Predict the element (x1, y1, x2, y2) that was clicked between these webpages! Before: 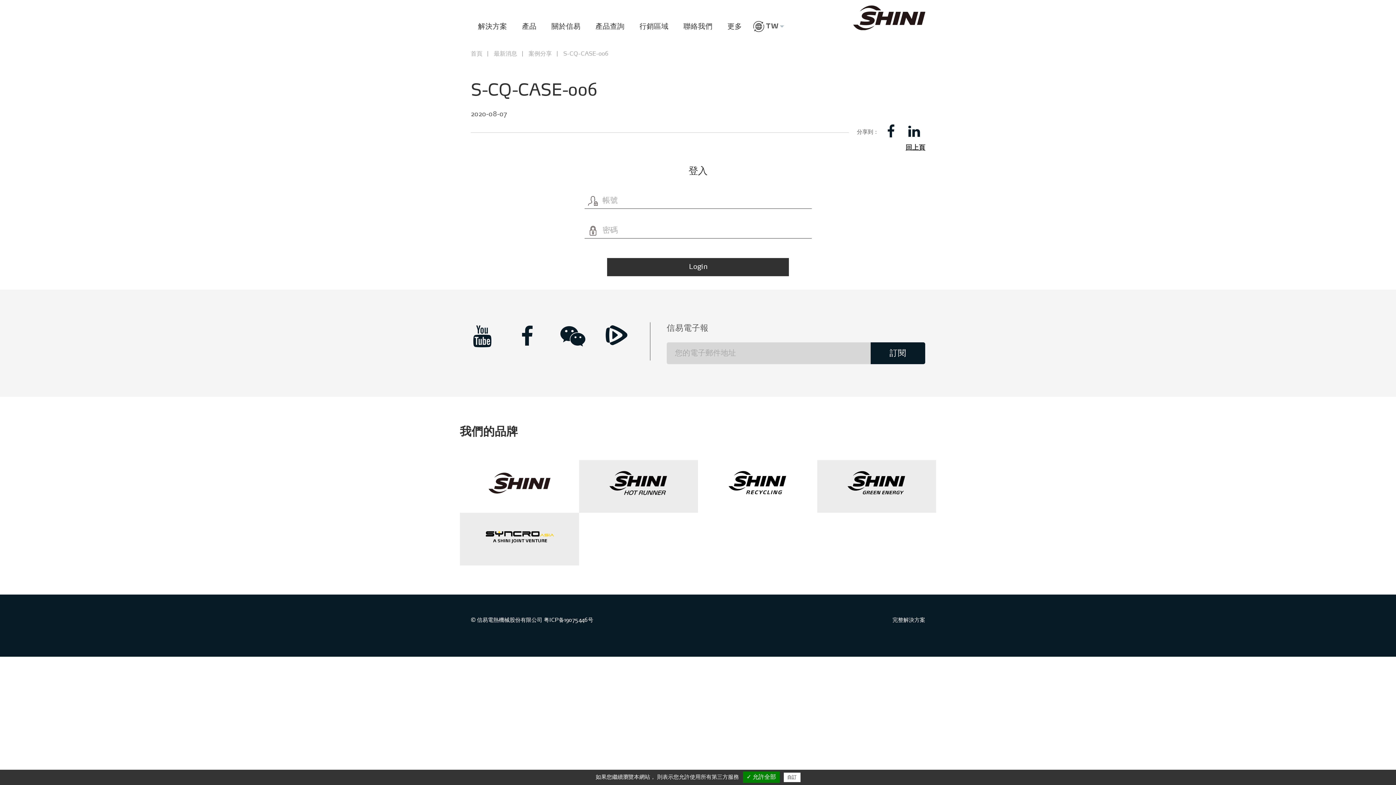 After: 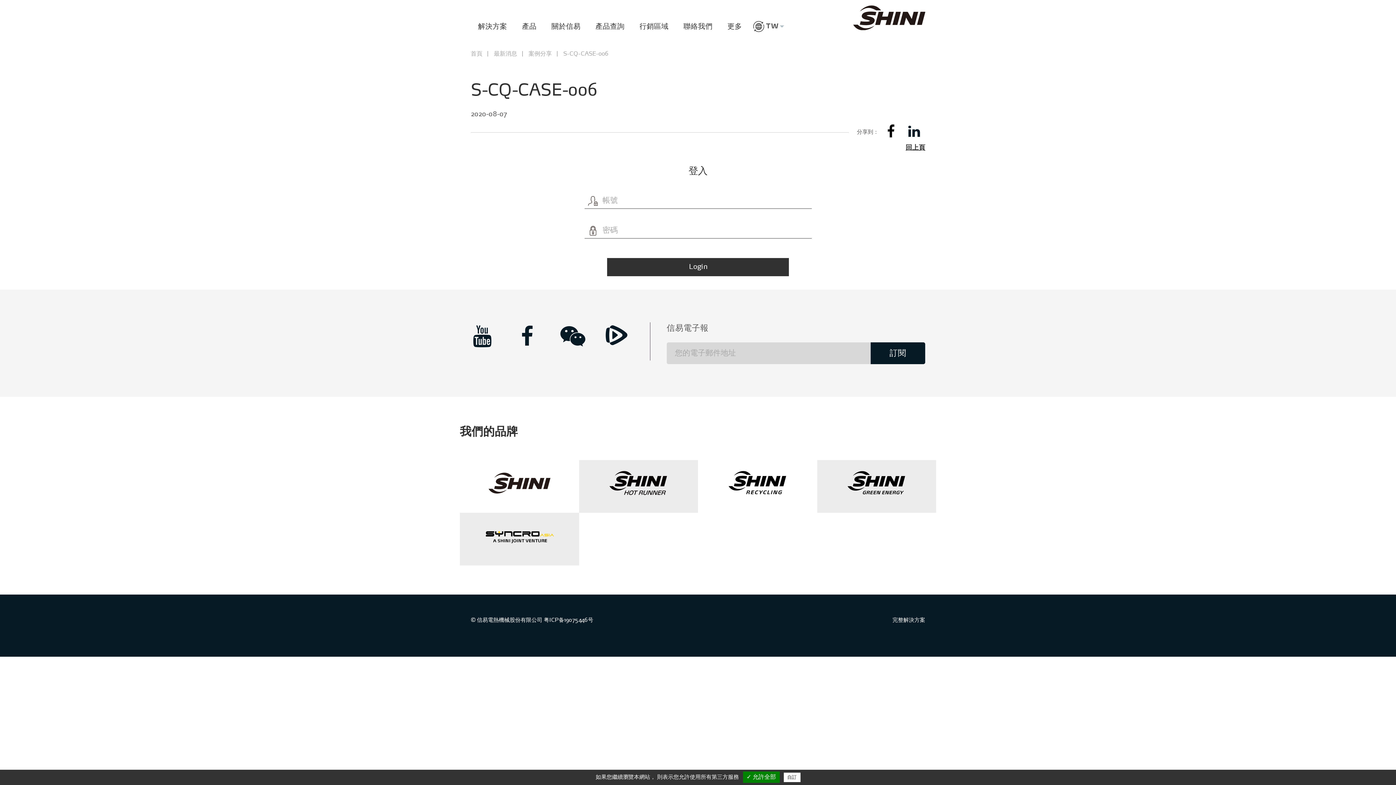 Action: bbox: (880, 121, 902, 143)